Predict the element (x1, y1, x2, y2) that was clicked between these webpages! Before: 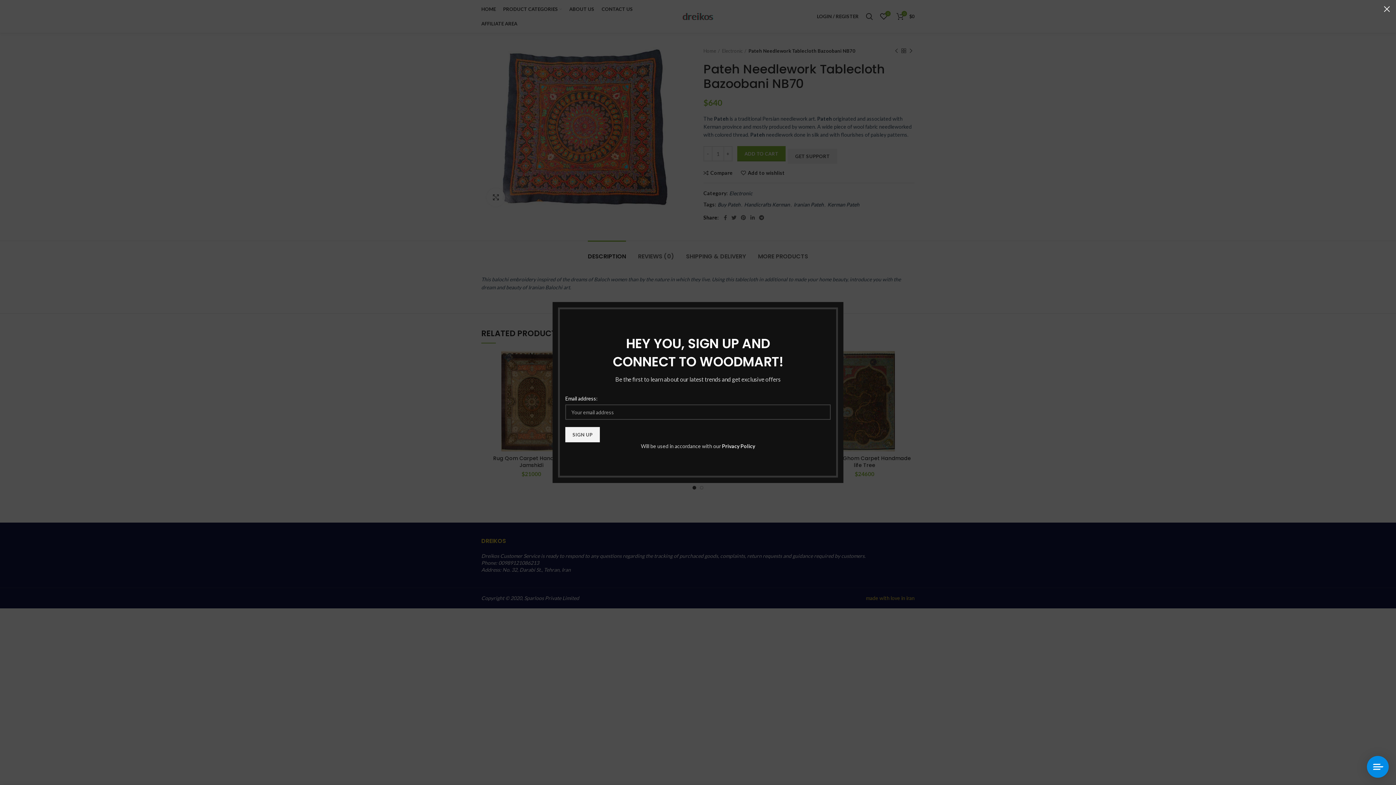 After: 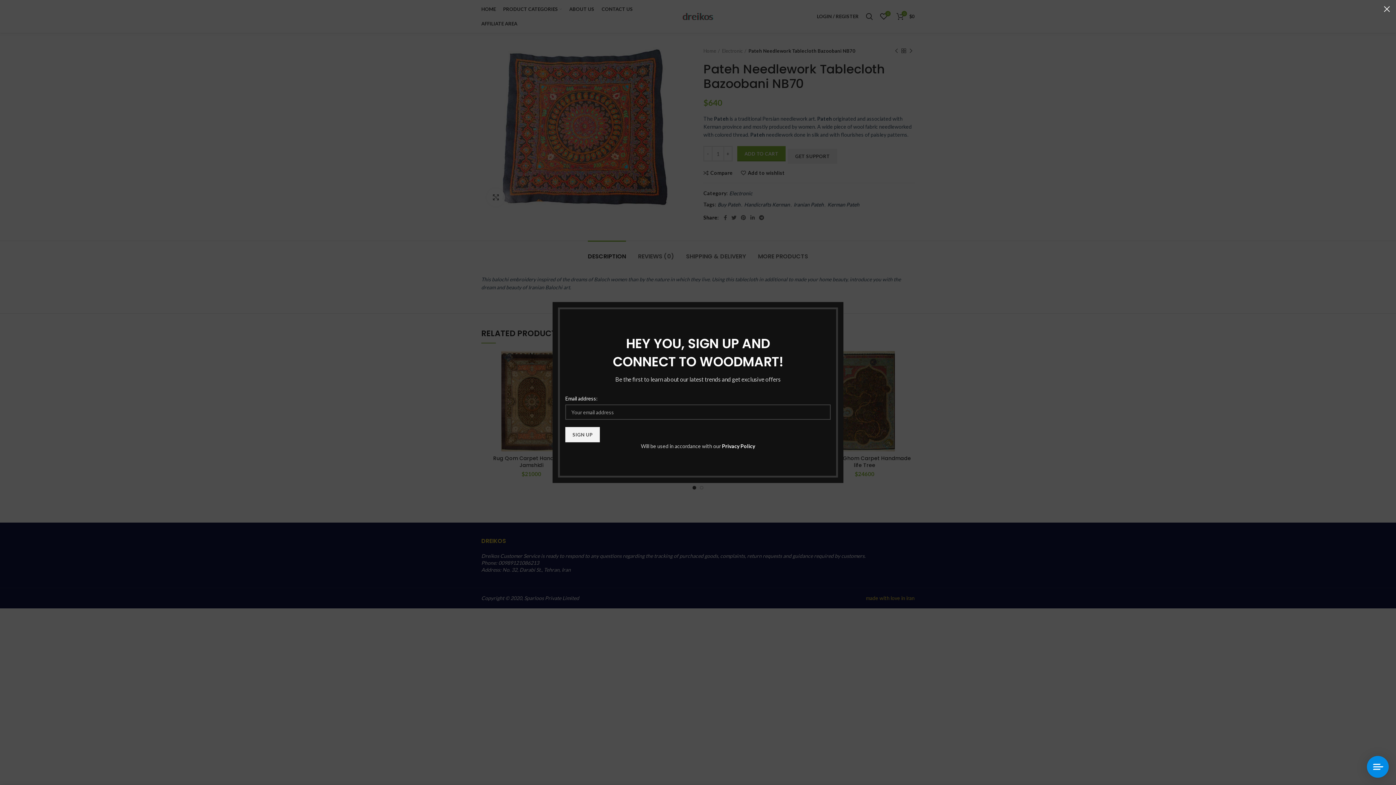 Action: bbox: (693, 443, 726, 449) label: Privacy Policy